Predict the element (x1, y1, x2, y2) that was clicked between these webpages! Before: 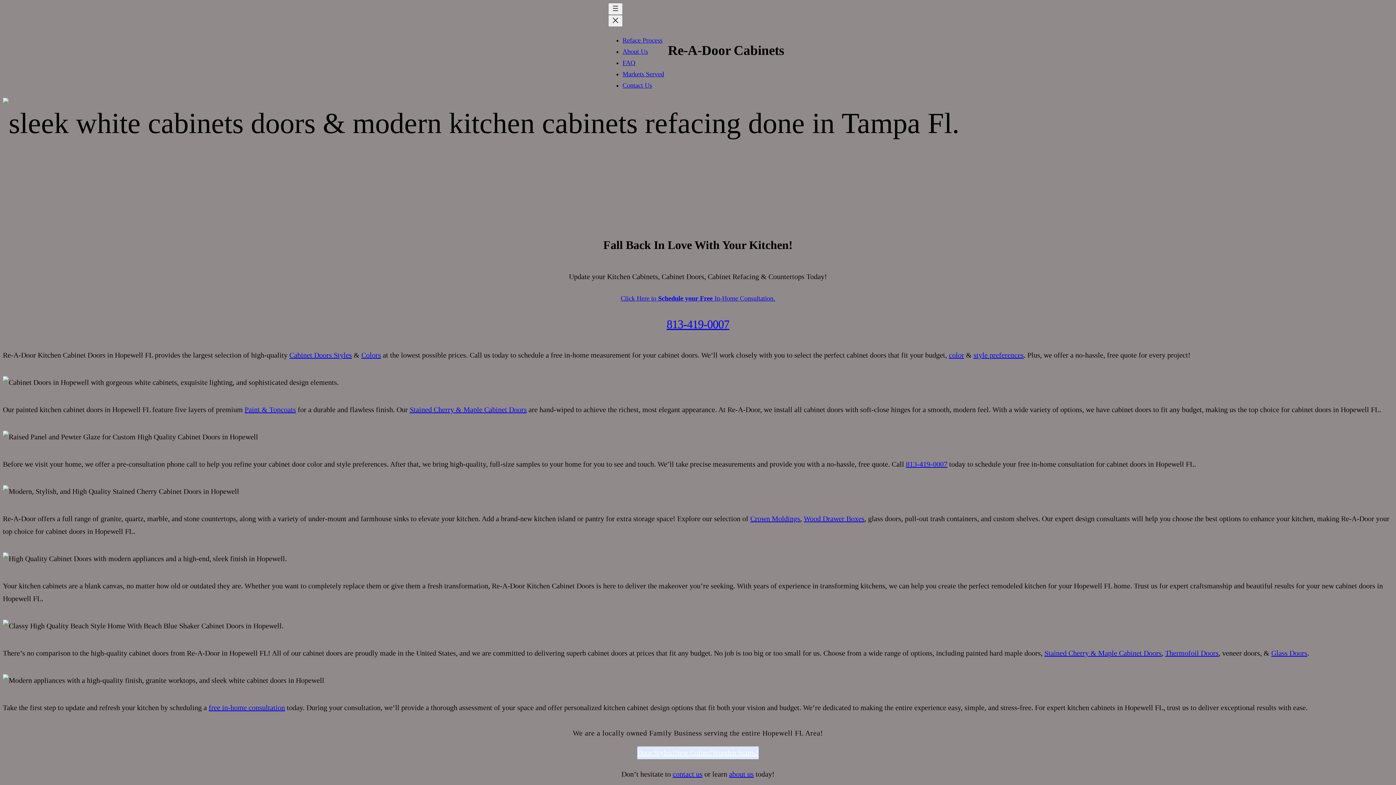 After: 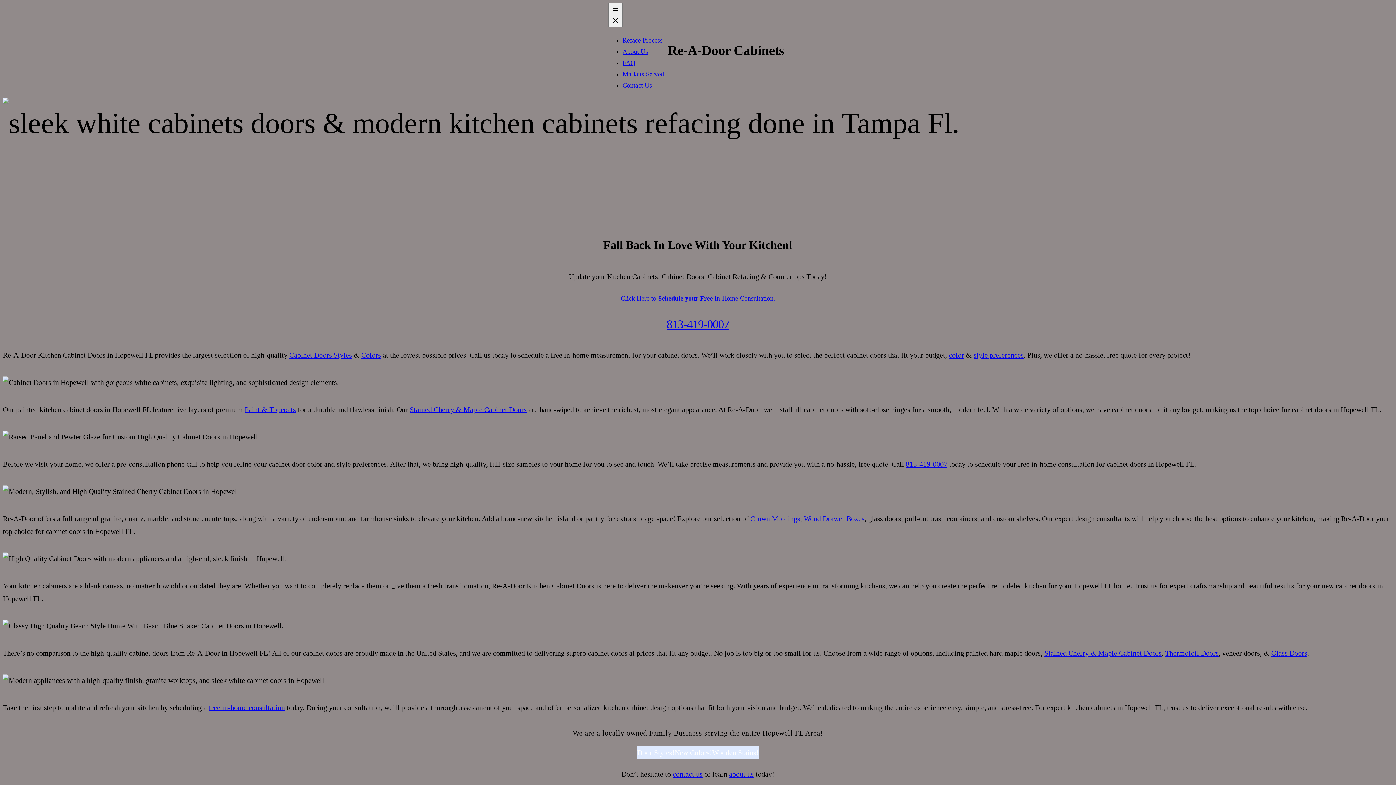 Action: label: Cabinet Doors Styles bbox: (289, 351, 352, 359)